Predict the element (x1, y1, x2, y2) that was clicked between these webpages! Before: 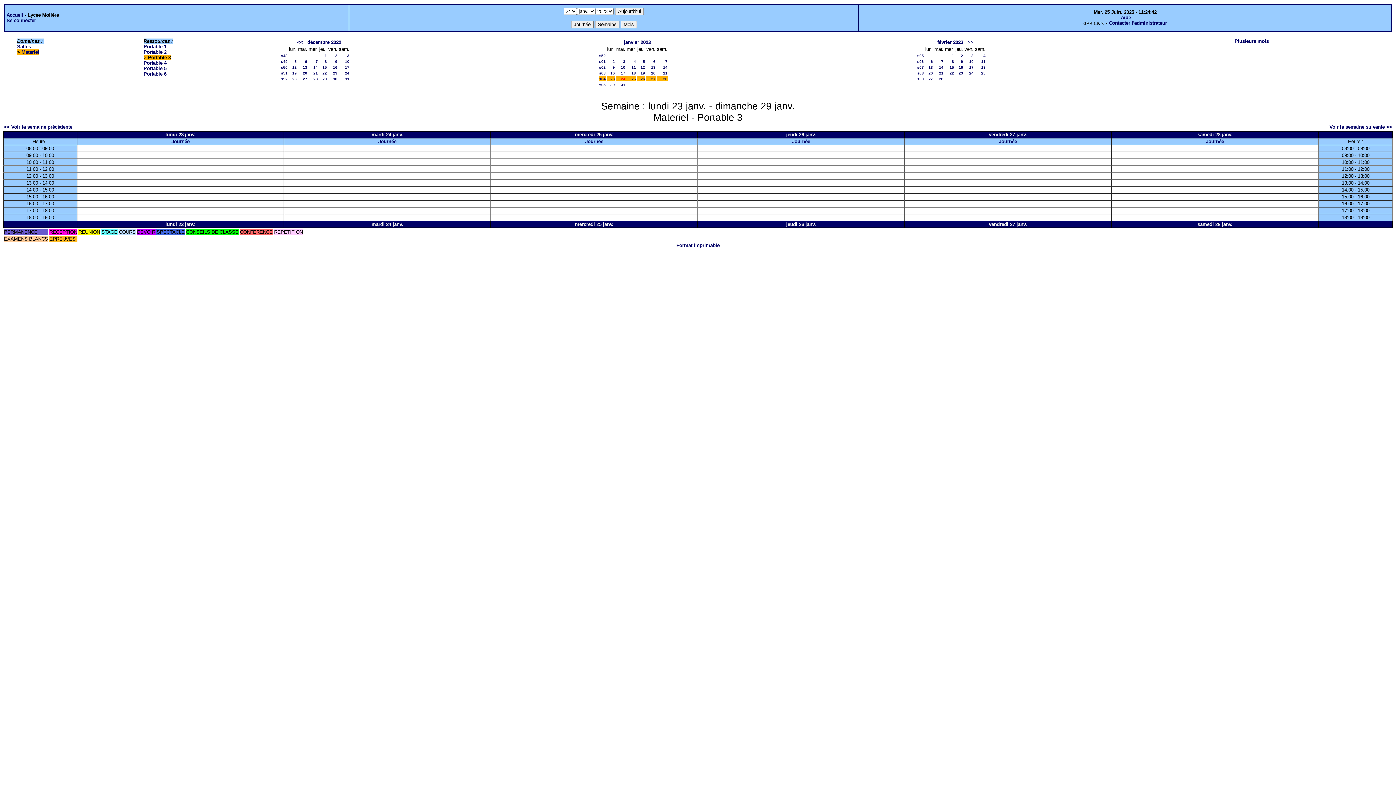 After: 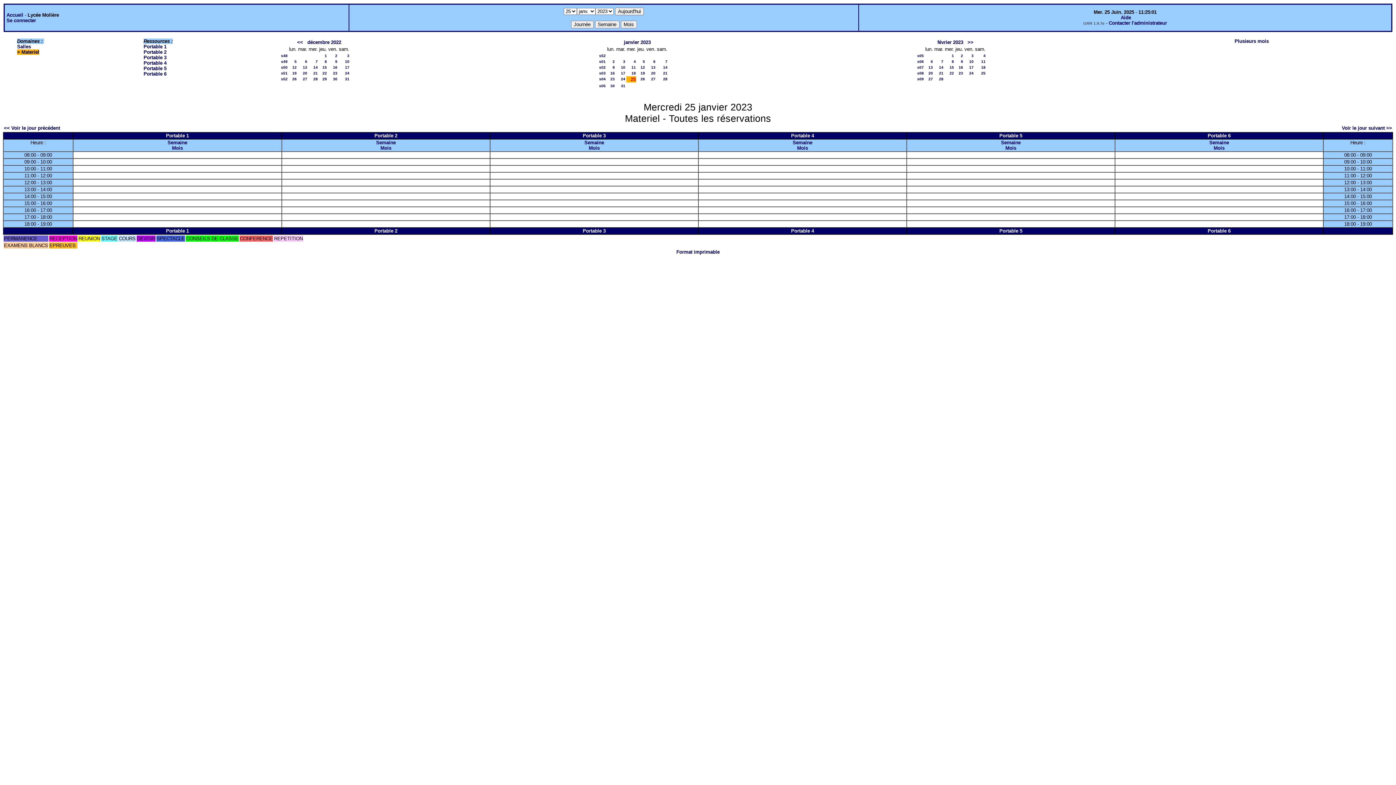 Action: label: 25 bbox: (631, 76, 636, 81)